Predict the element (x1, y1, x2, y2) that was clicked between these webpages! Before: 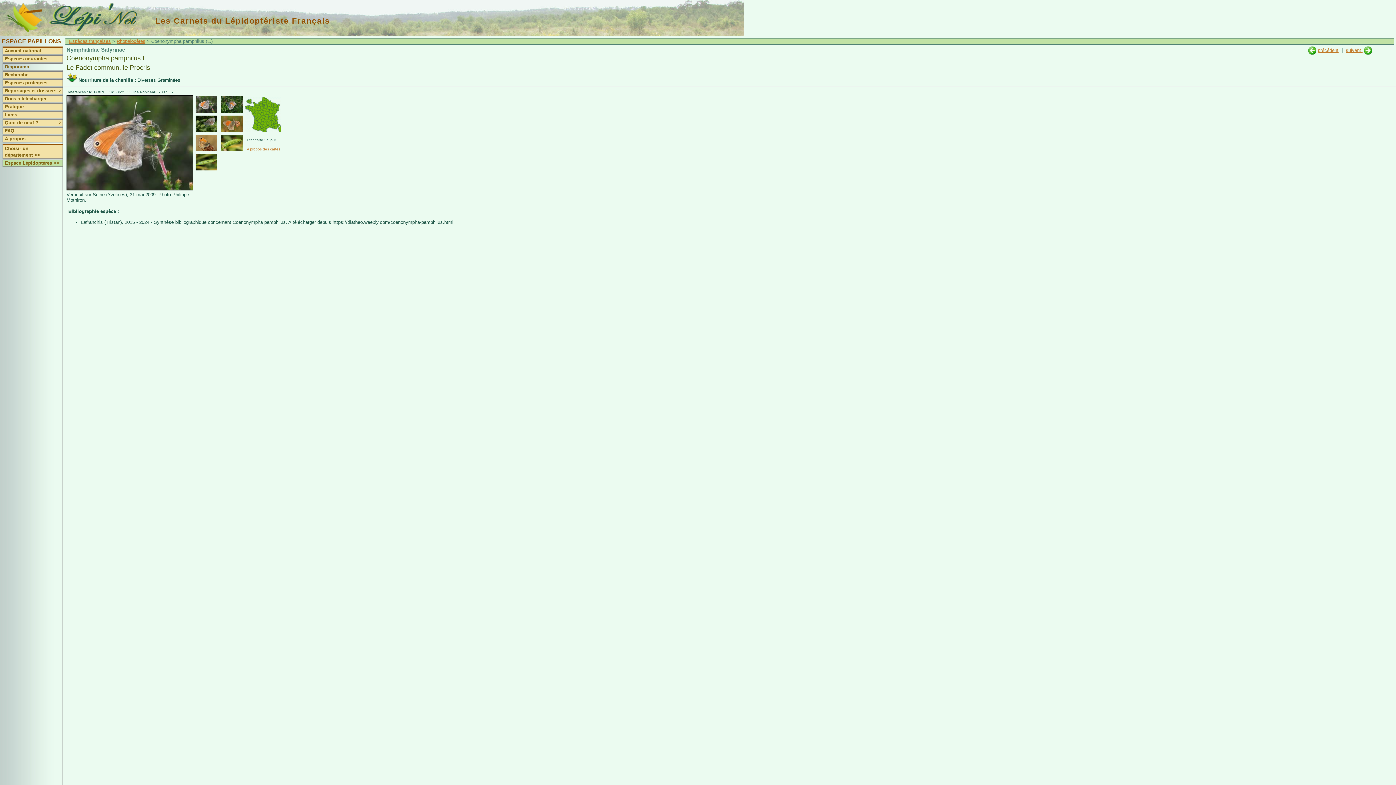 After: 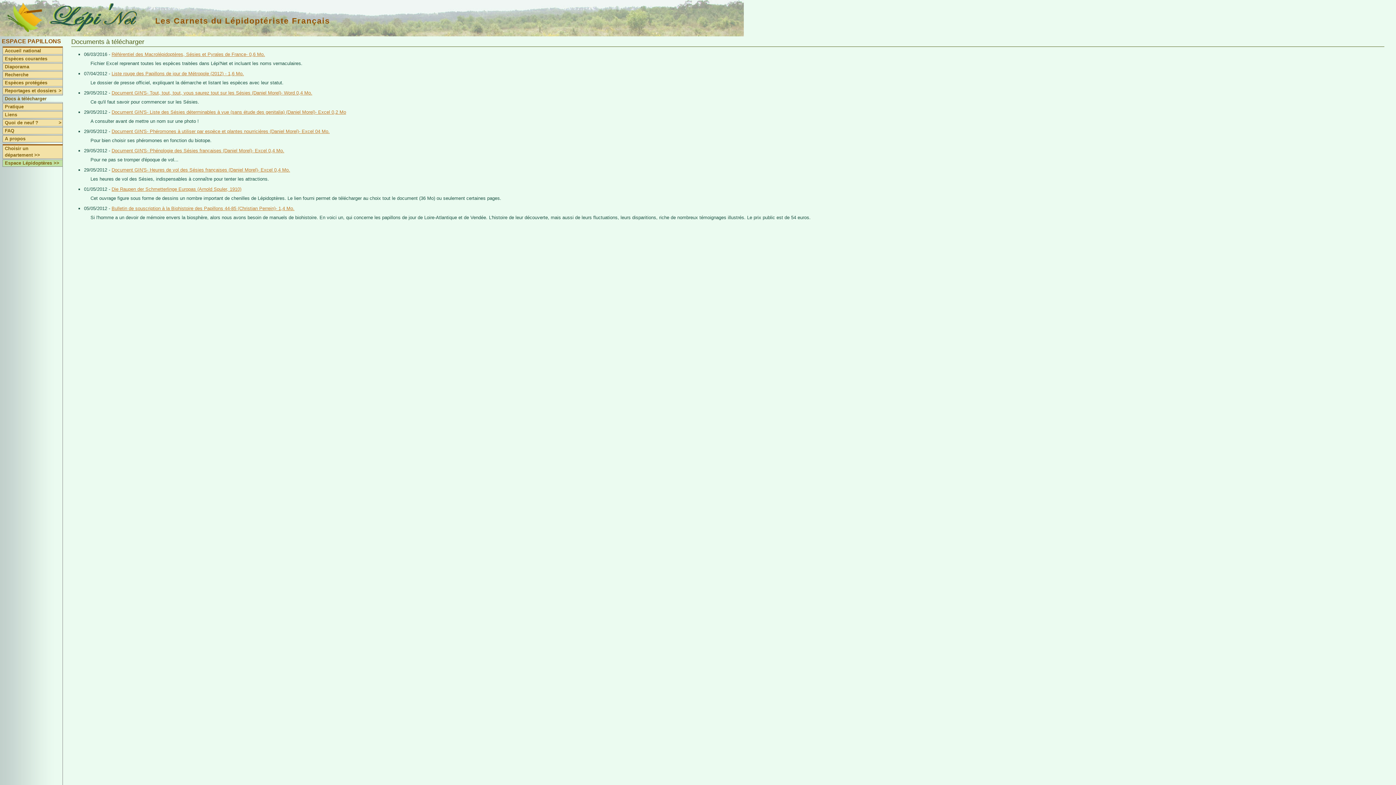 Action: label: Docs à télécharger bbox: (2, 95, 62, 102)